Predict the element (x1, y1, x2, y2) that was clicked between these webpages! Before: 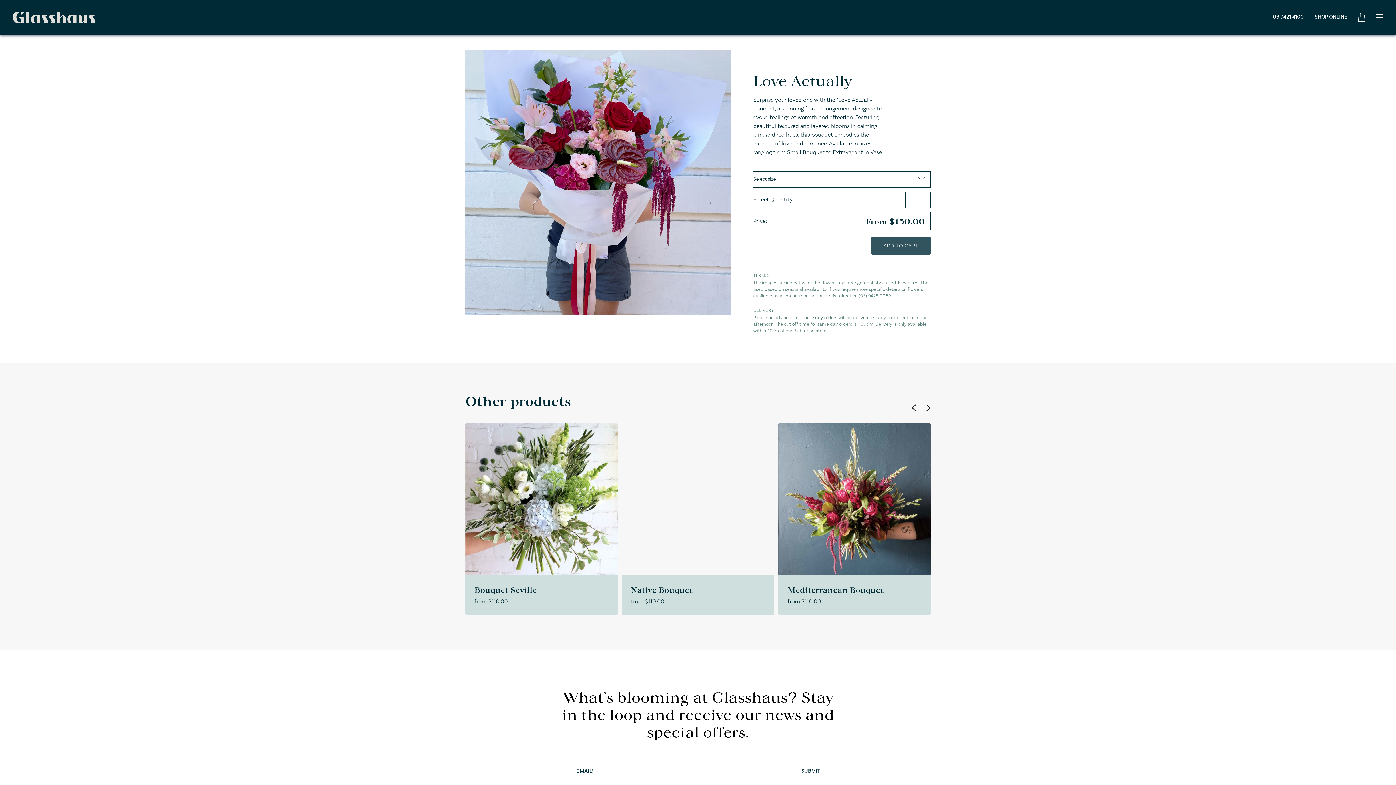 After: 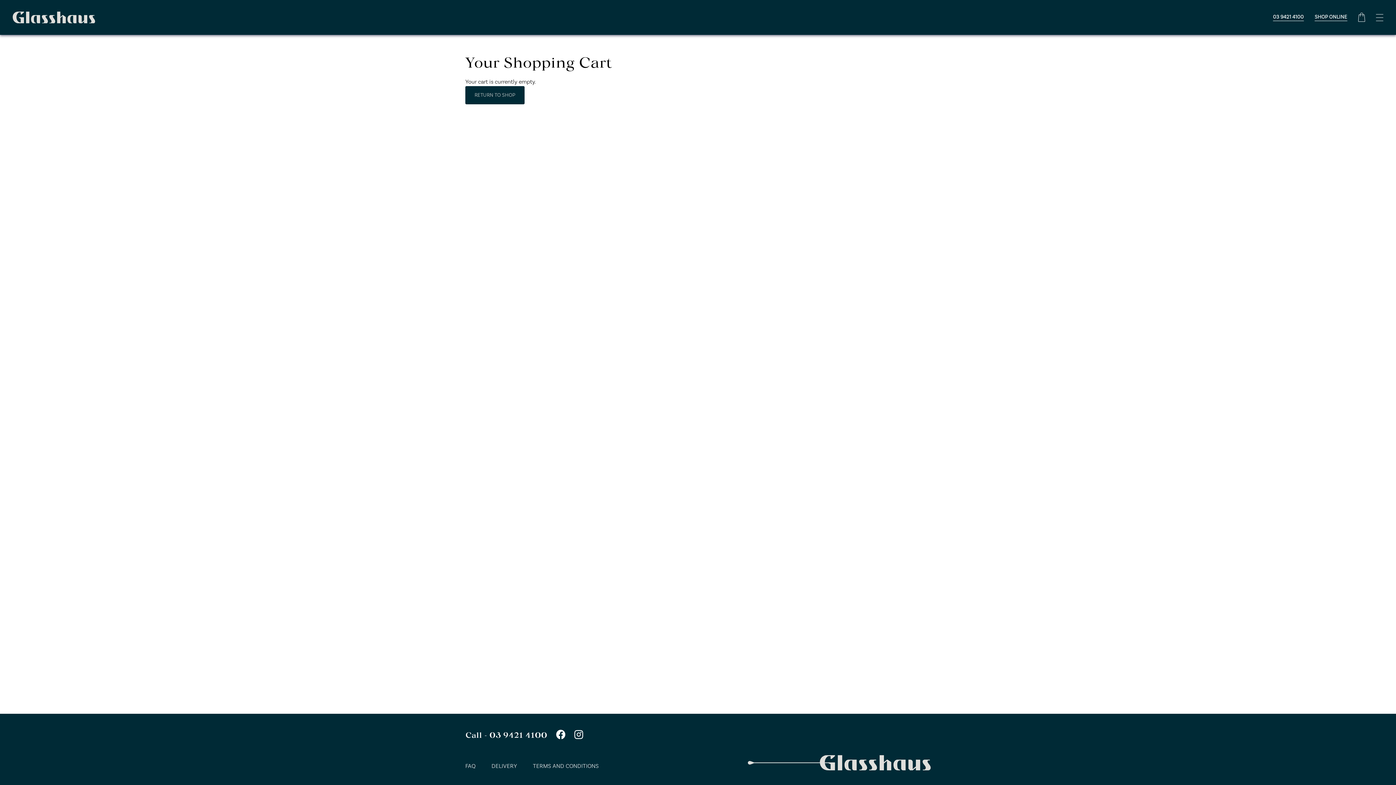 Action: bbox: (1358, 12, 1365, 21)